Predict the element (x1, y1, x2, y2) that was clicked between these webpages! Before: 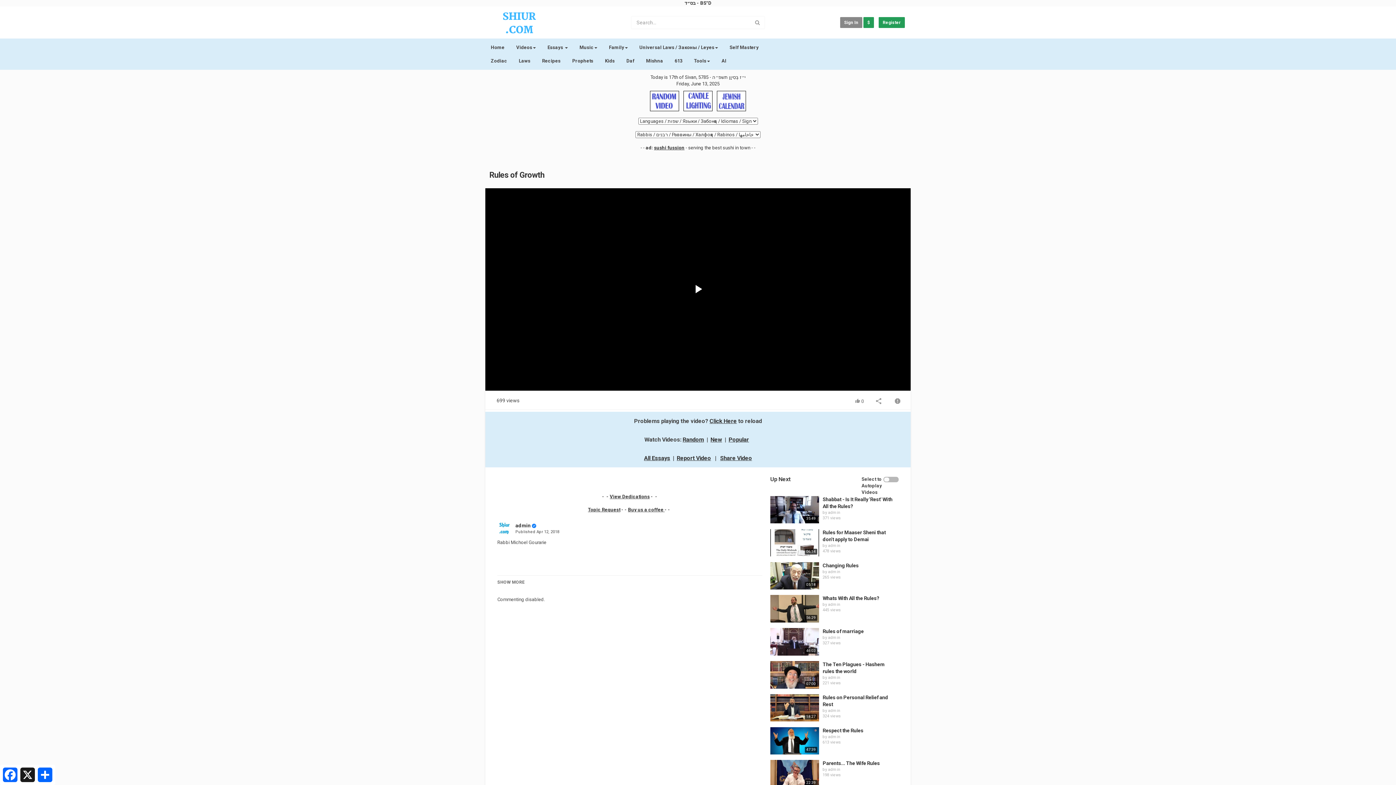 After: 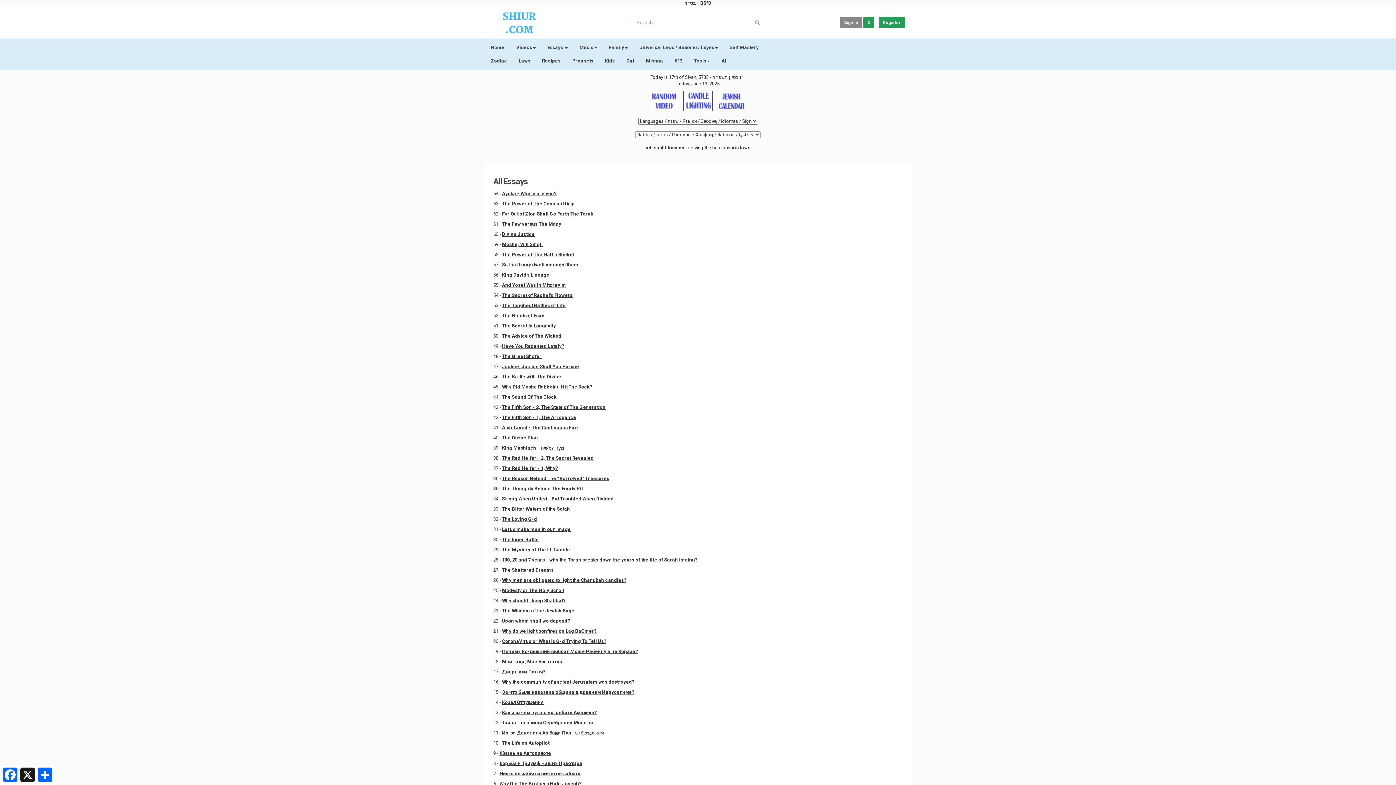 Action: bbox: (644, 454, 670, 461) label: All Essays